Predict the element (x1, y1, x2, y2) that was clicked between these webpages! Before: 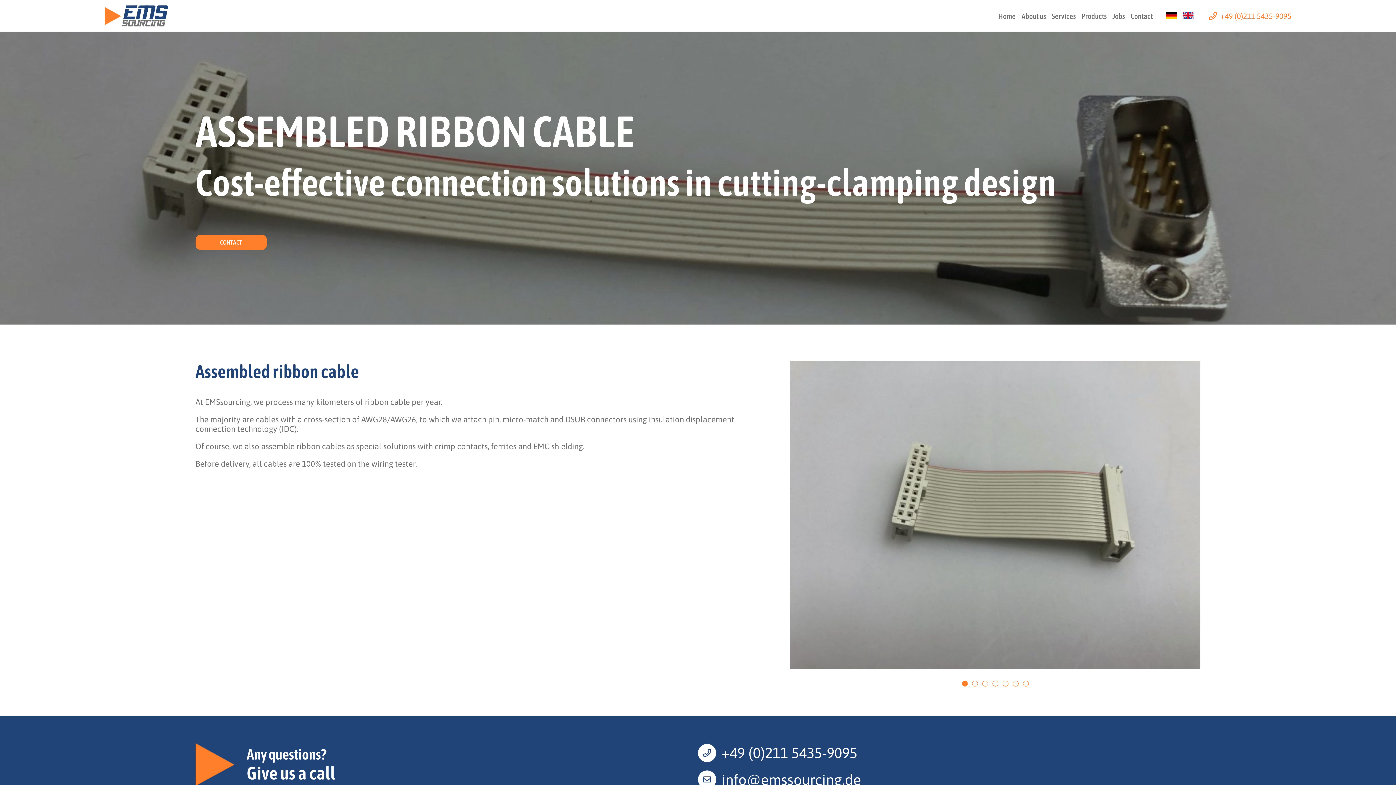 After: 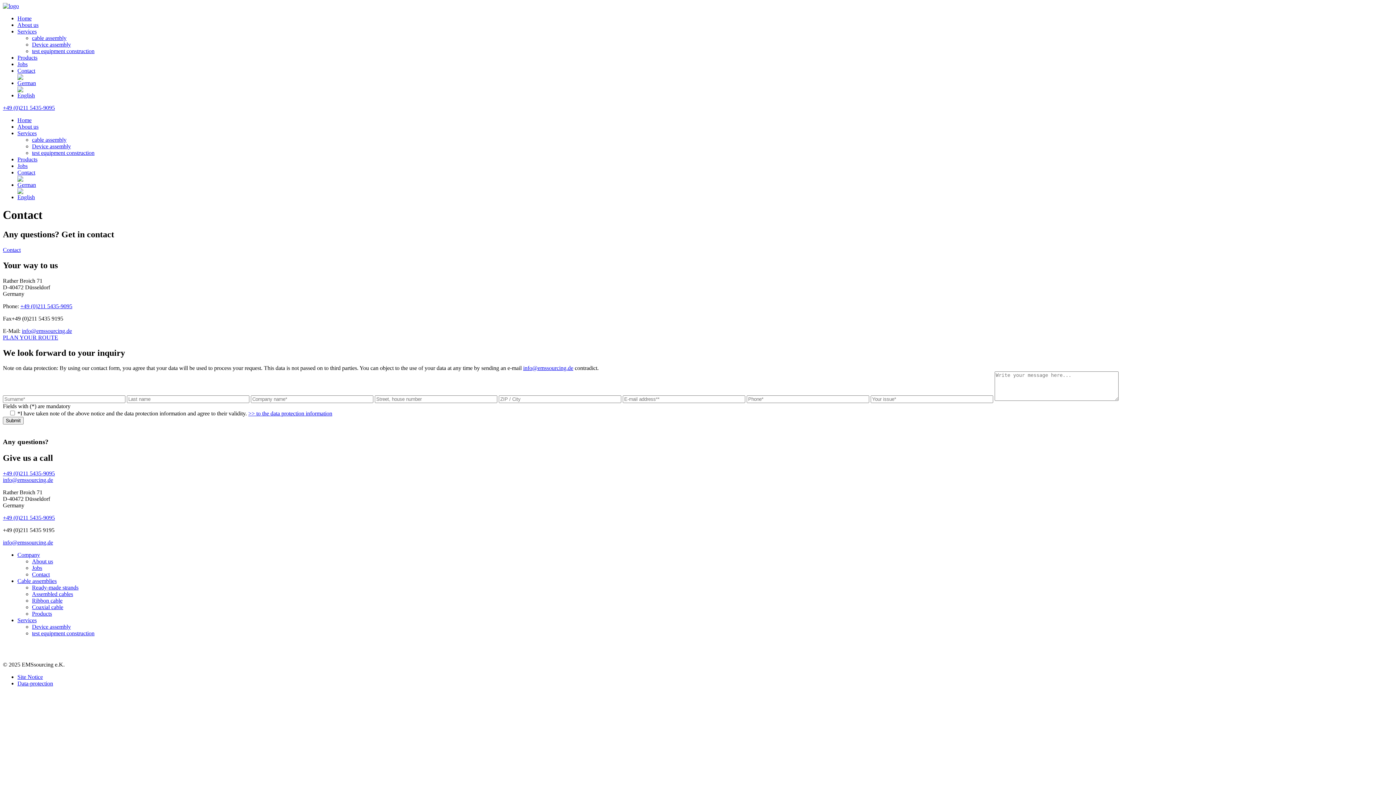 Action: label: CONTACT bbox: (195, 234, 266, 249)